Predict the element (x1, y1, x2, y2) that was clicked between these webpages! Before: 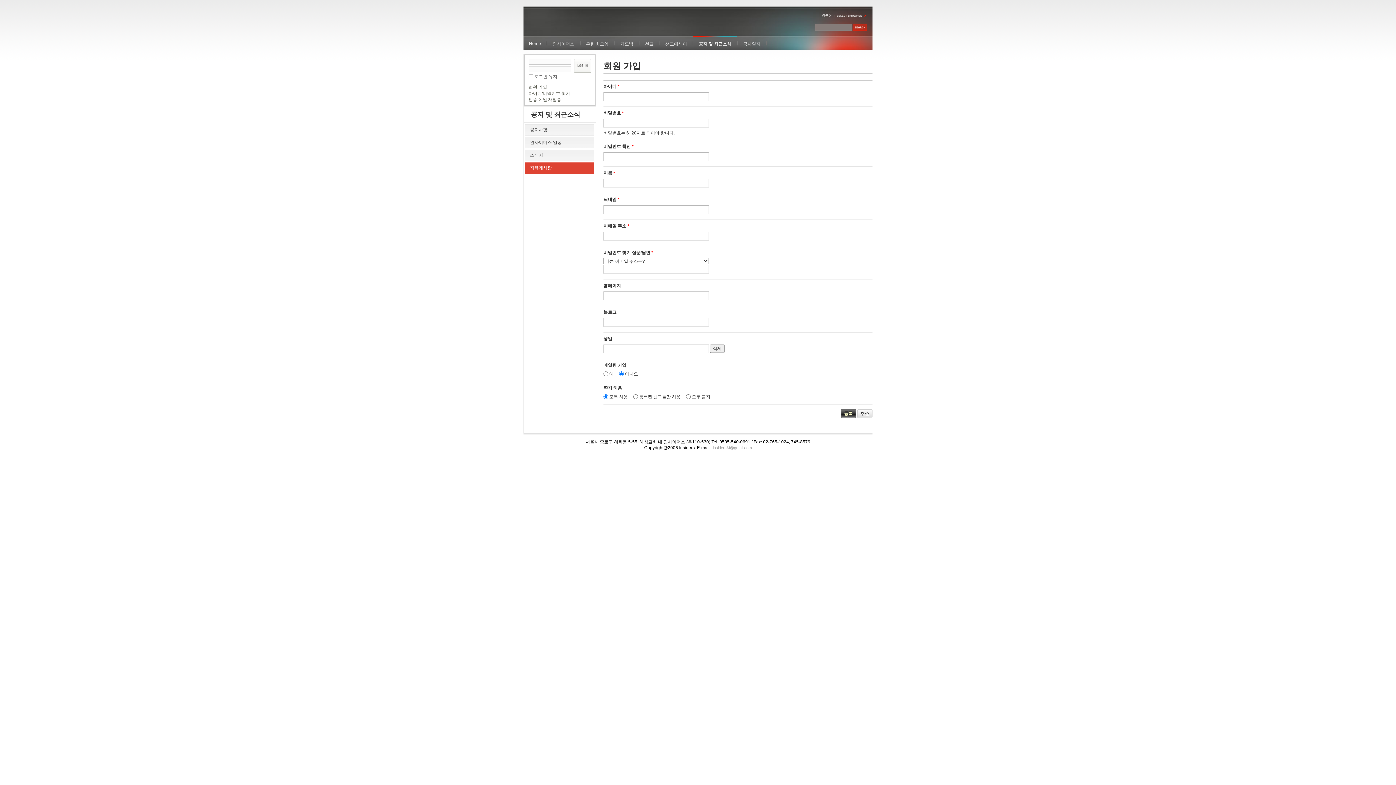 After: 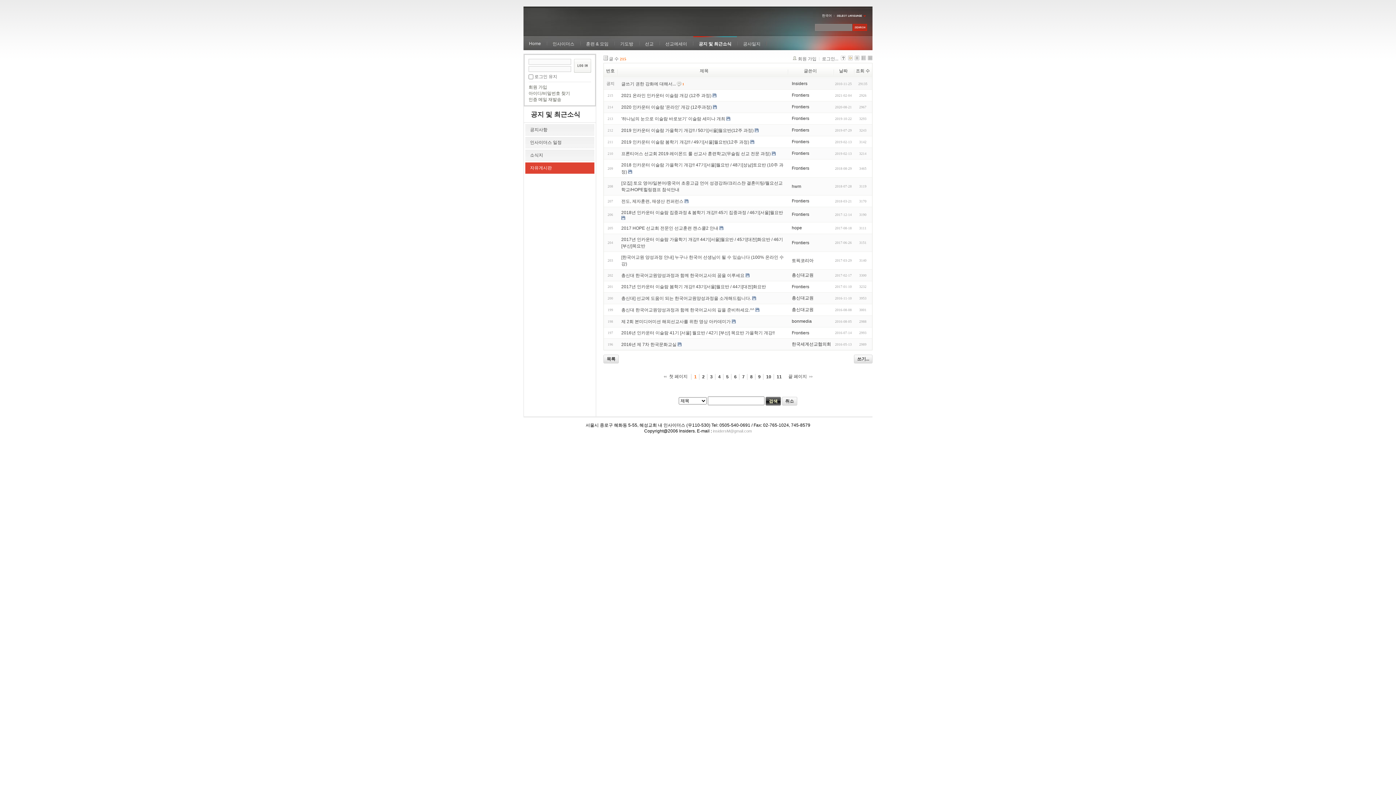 Action: label: 자유게시판 bbox: (525, 162, 594, 173)